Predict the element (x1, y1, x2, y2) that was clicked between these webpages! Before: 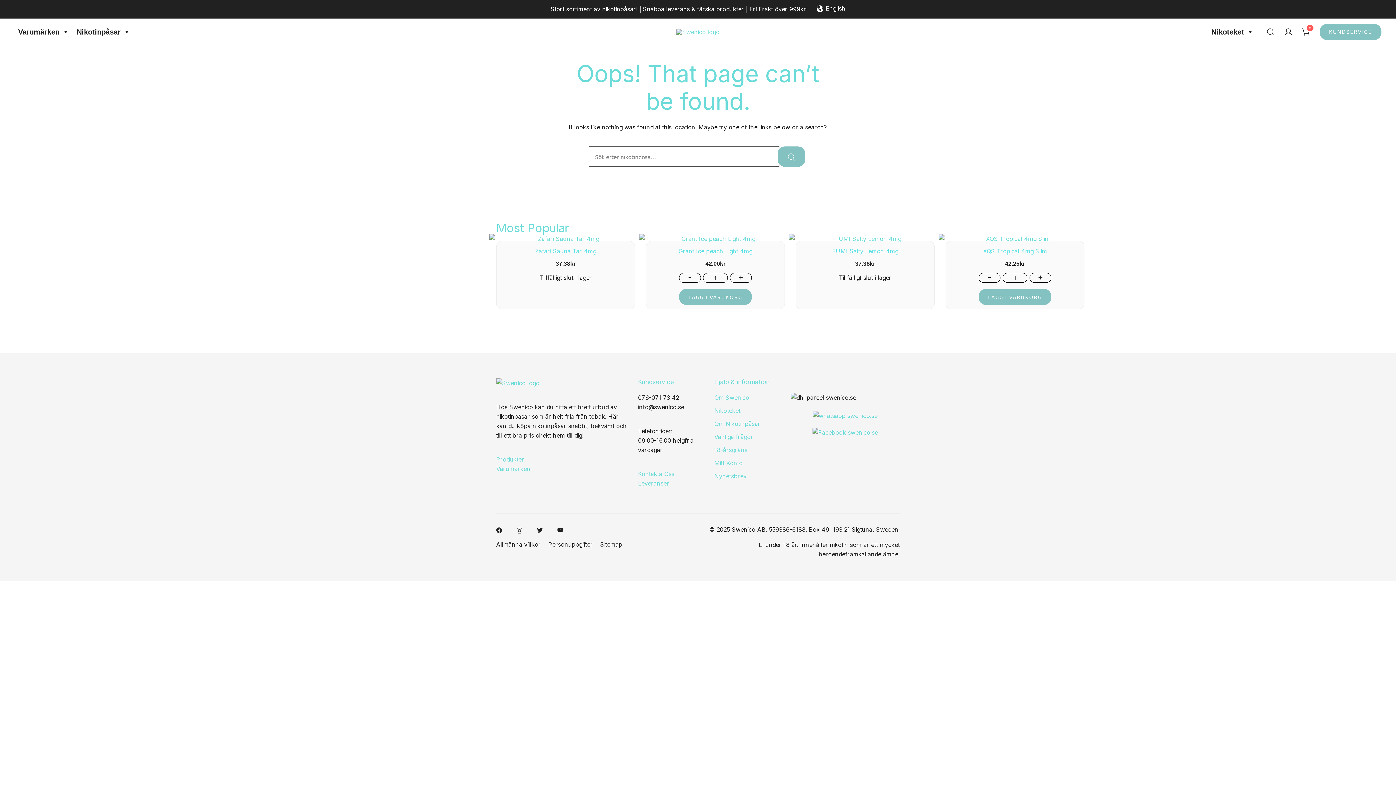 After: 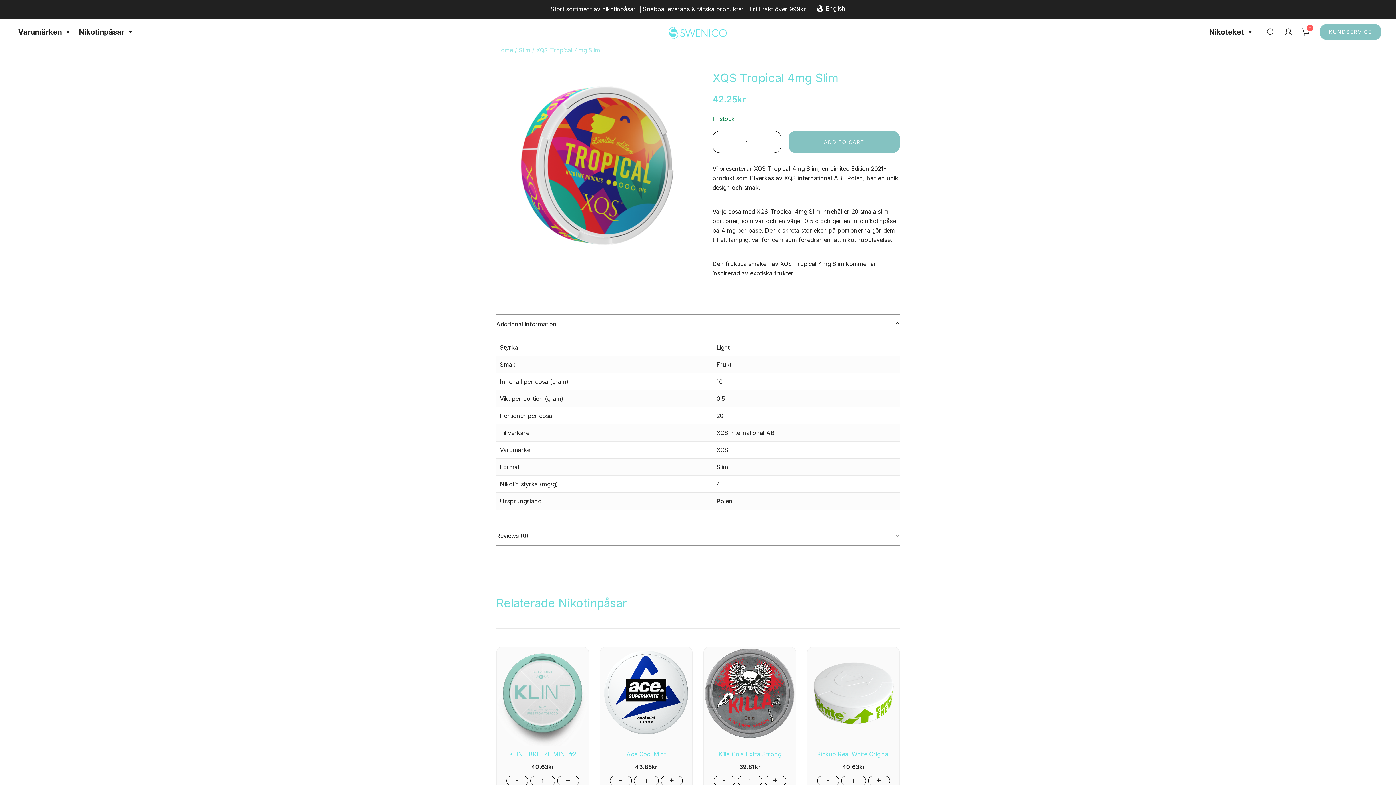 Action: bbox: (949, 234, 1080, 243)